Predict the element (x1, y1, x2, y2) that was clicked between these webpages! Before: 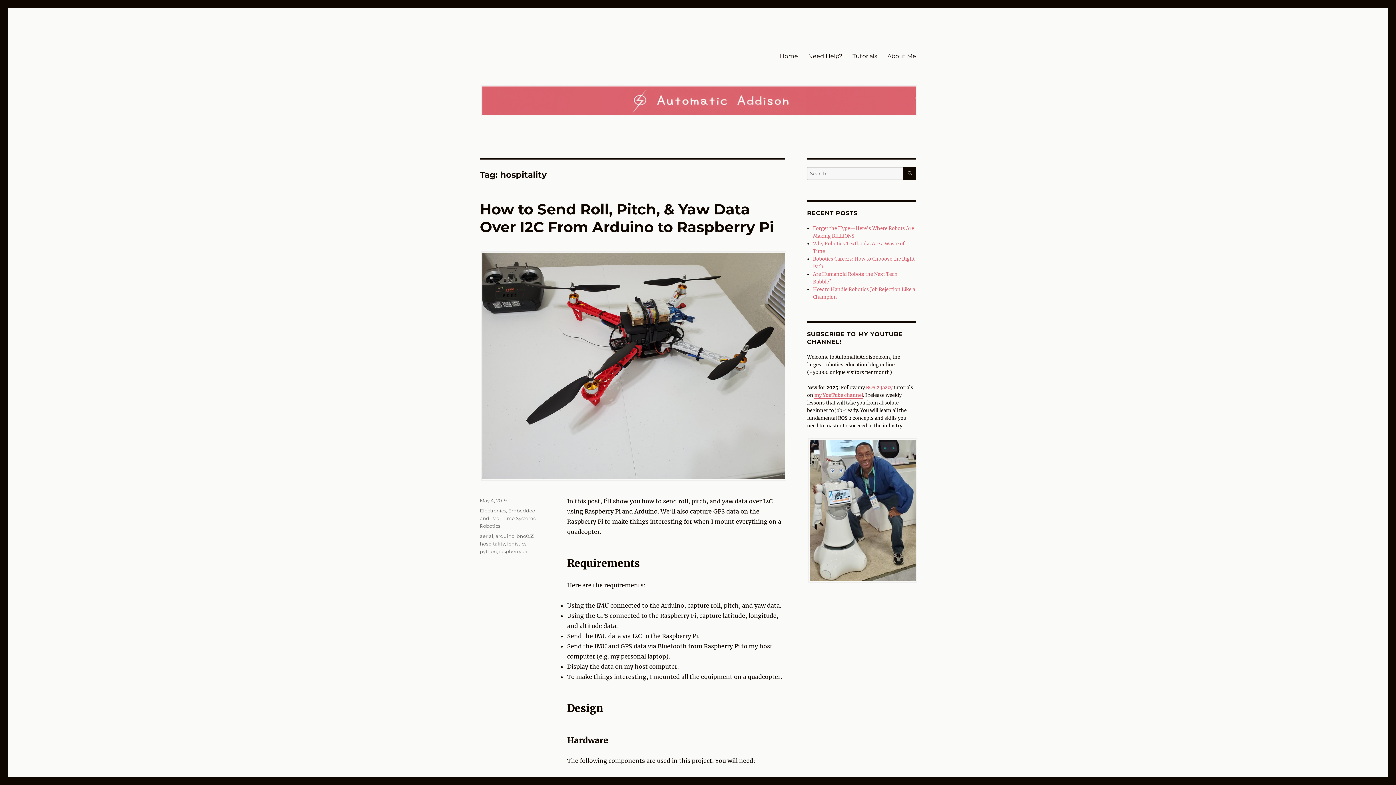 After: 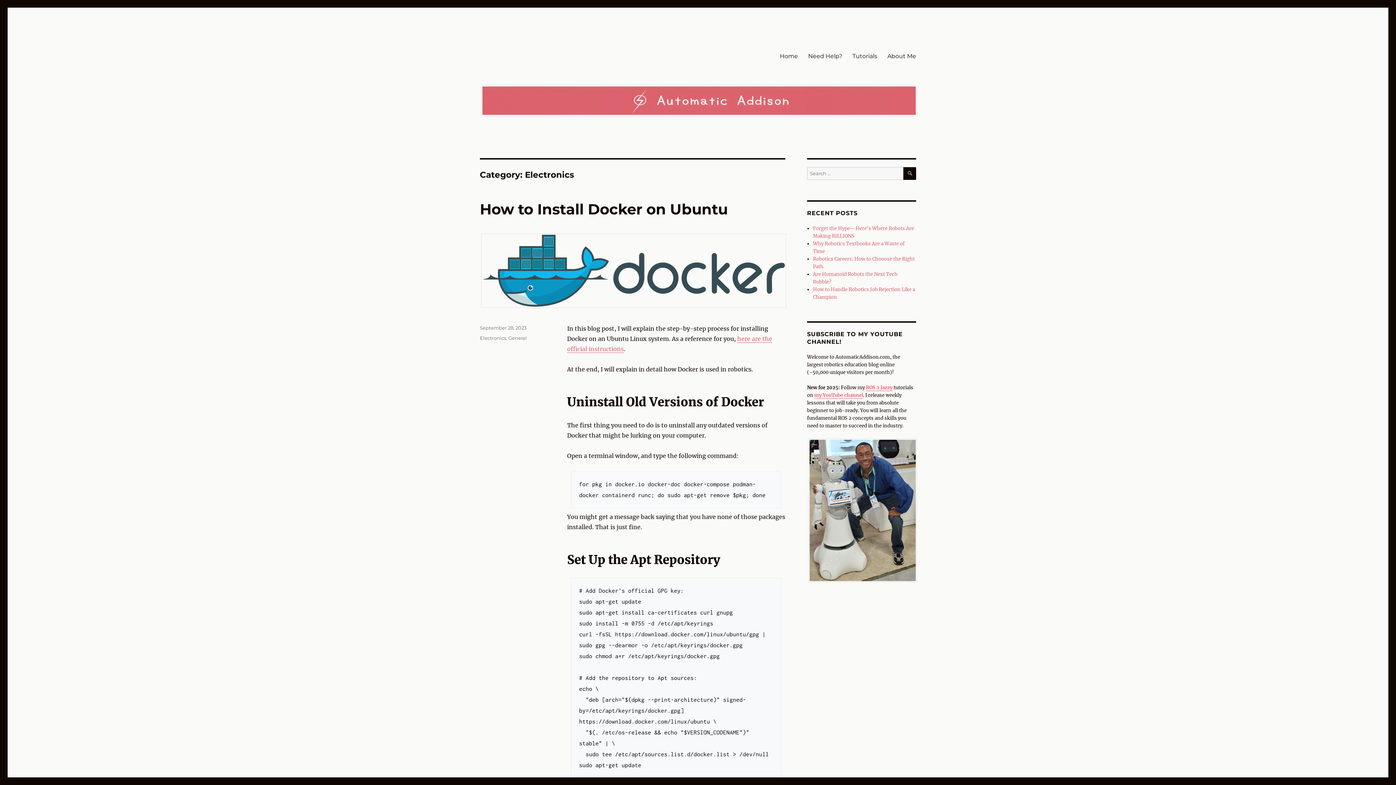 Action: bbox: (480, 508, 506, 513) label: Electronics